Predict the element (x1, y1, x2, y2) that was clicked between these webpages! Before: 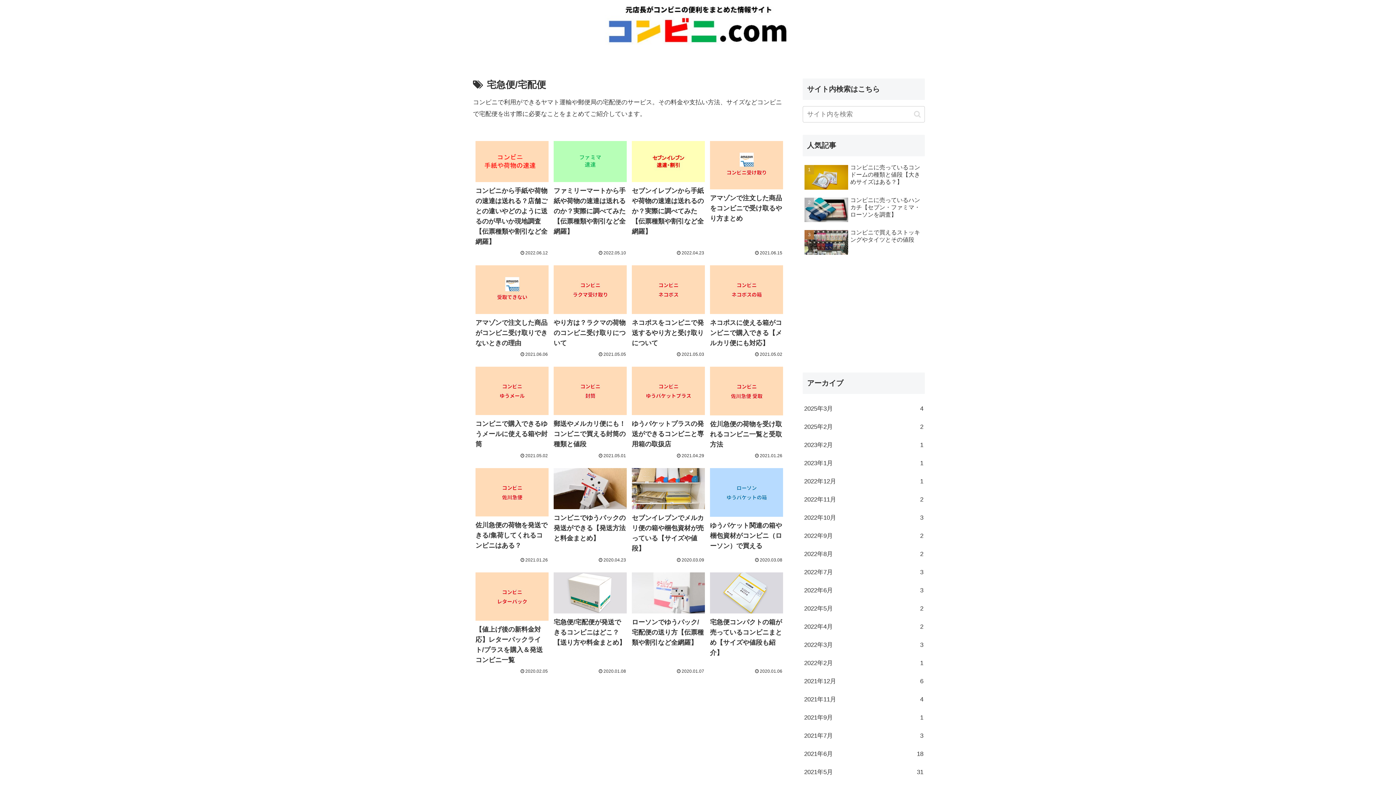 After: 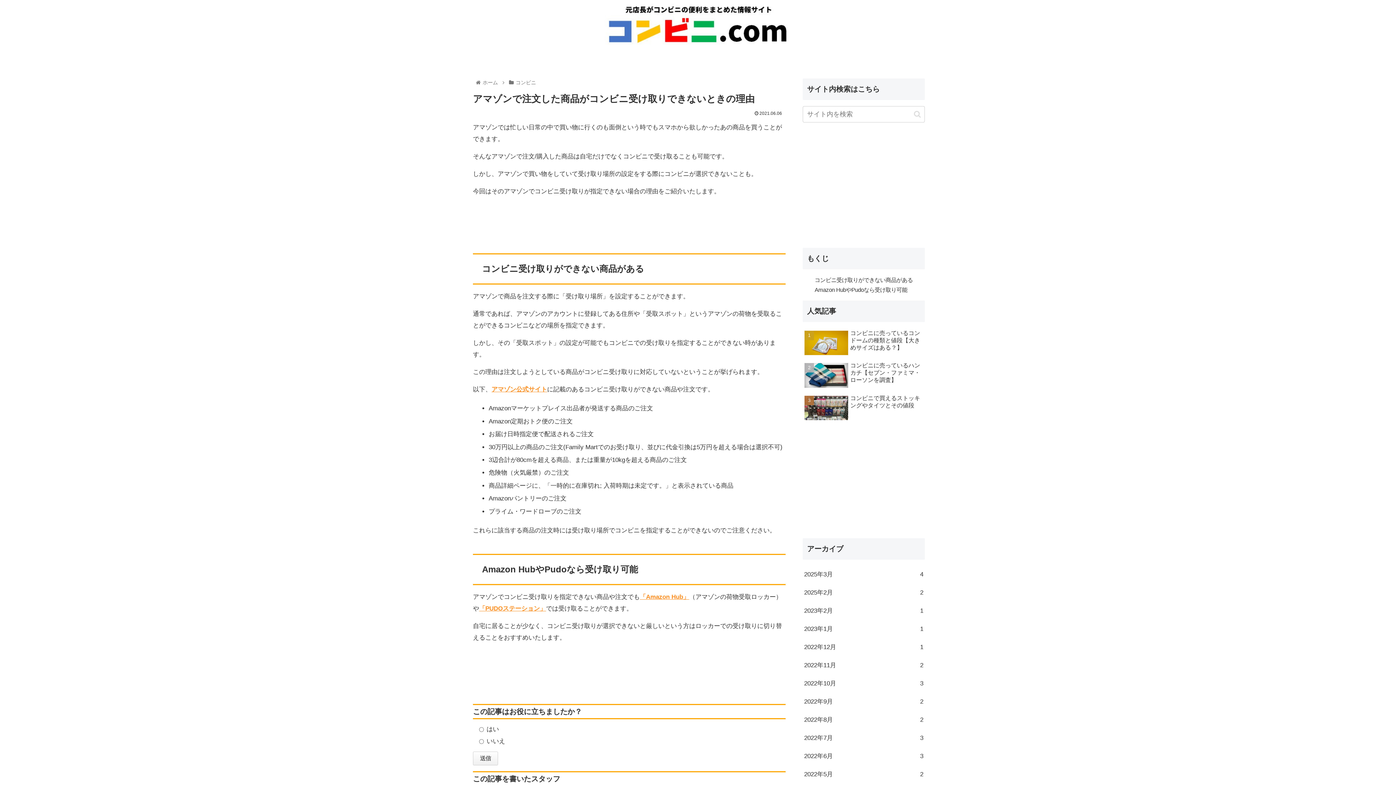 Action: label: アマゾンで注文した商品がコンビニ受け取りできないときの理由
 2021.06.06 bbox: (473, 263, 551, 360)